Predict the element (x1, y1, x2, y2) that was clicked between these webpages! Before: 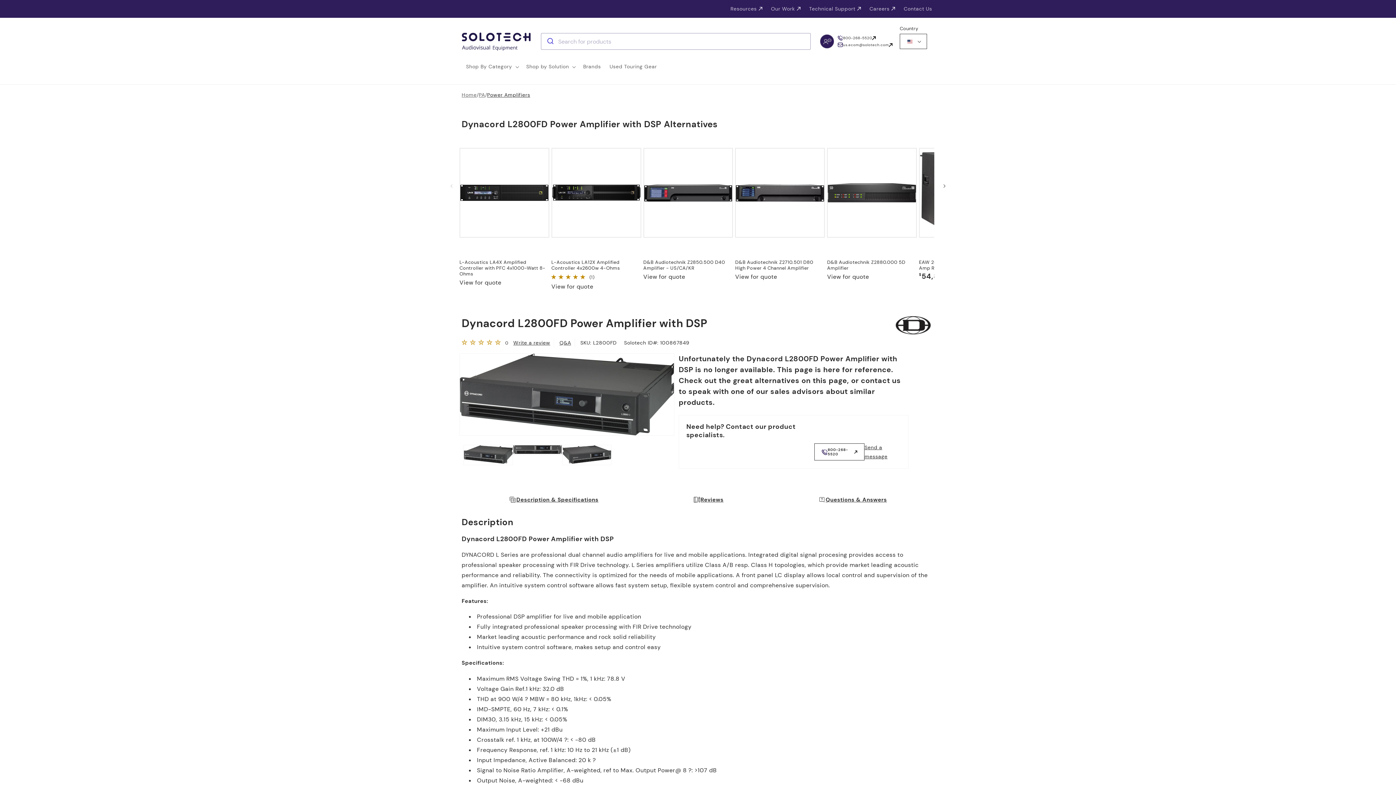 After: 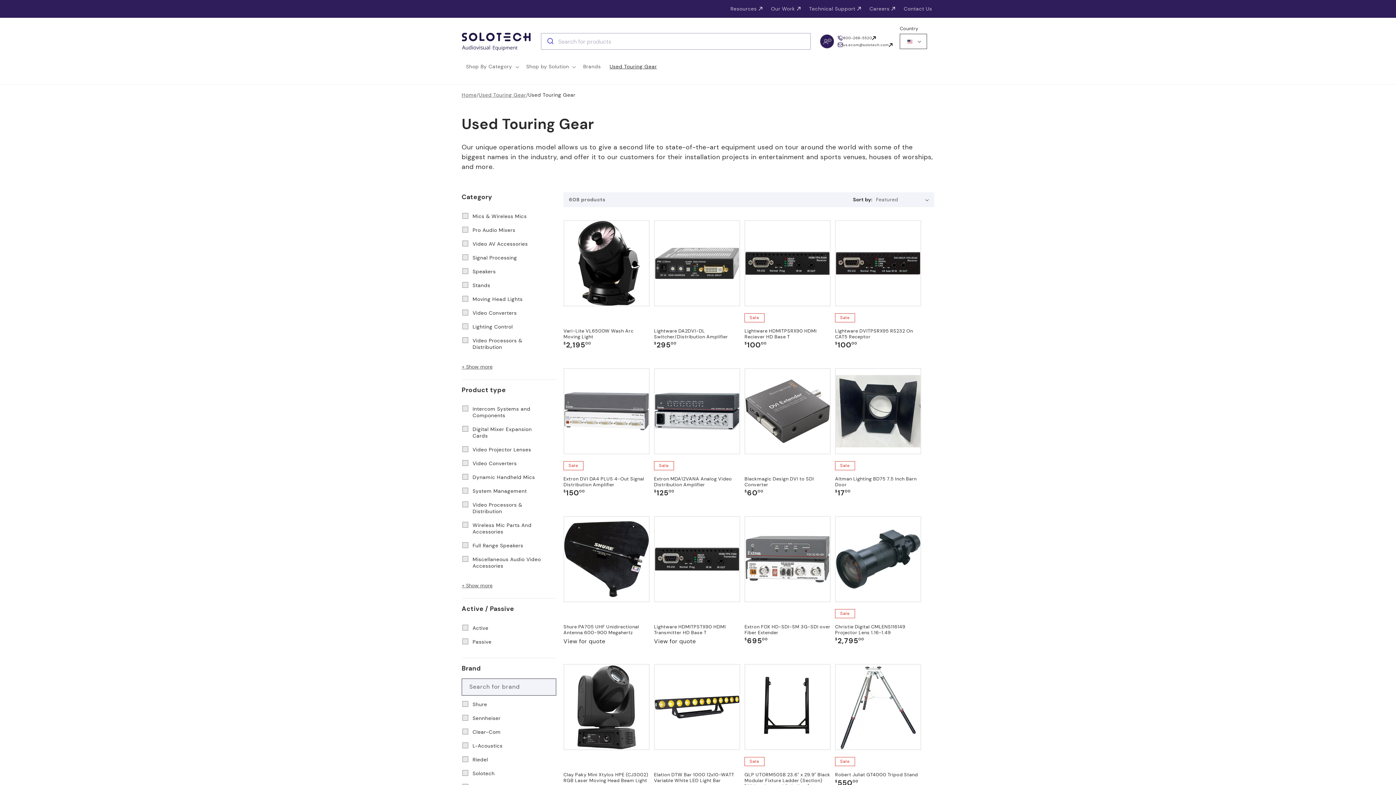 Action: bbox: (605, 57, 661, 75) label: Used Touring Gear